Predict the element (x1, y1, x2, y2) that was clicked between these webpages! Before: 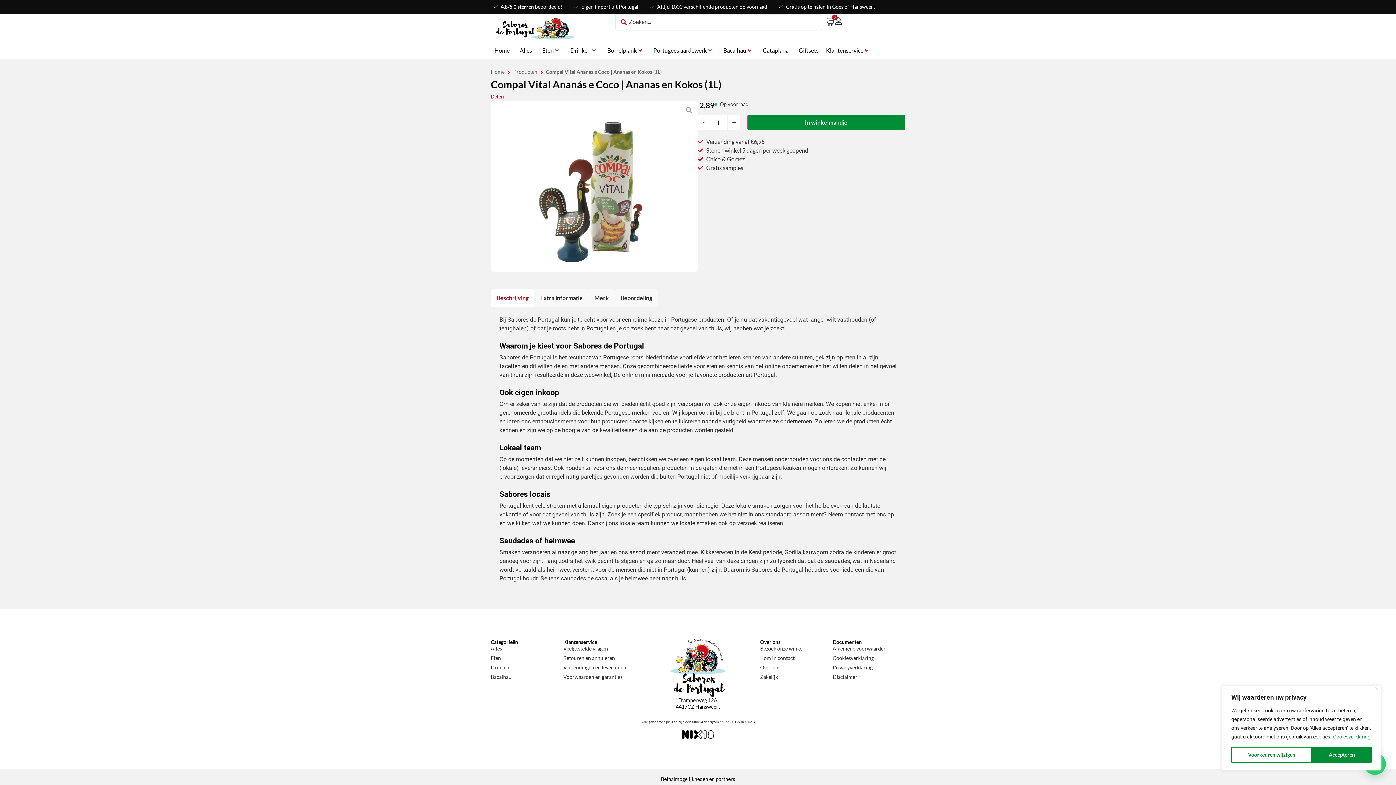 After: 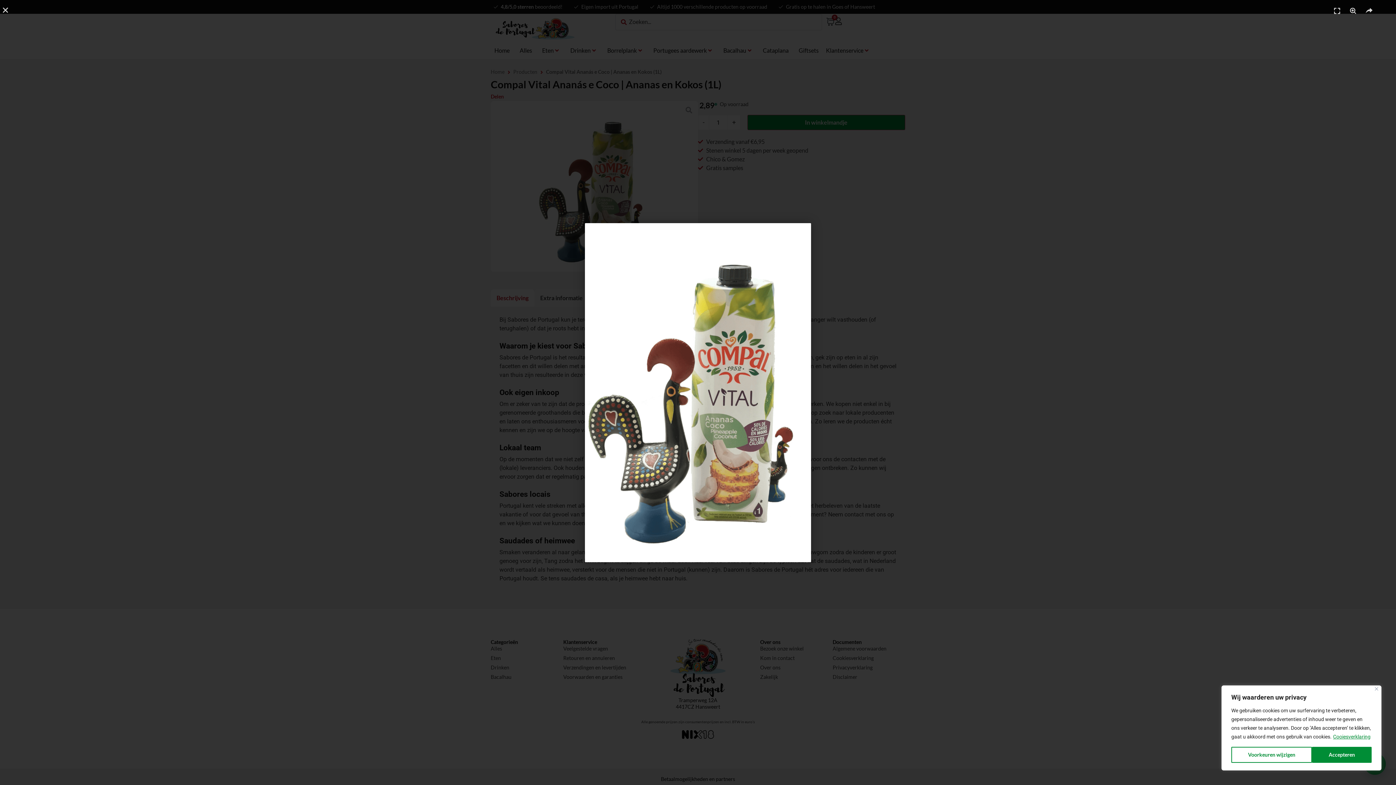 Action: bbox: (490, 101, 698, 272)